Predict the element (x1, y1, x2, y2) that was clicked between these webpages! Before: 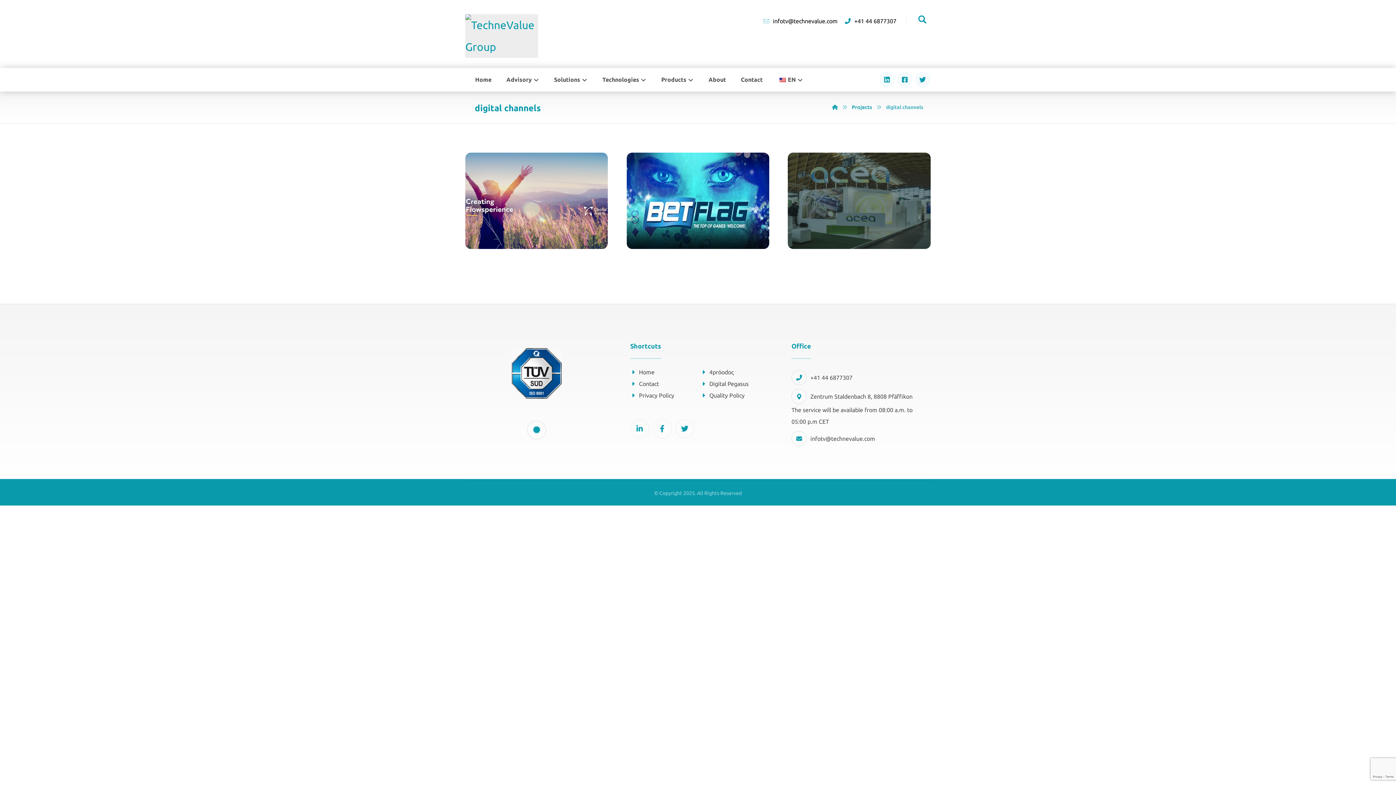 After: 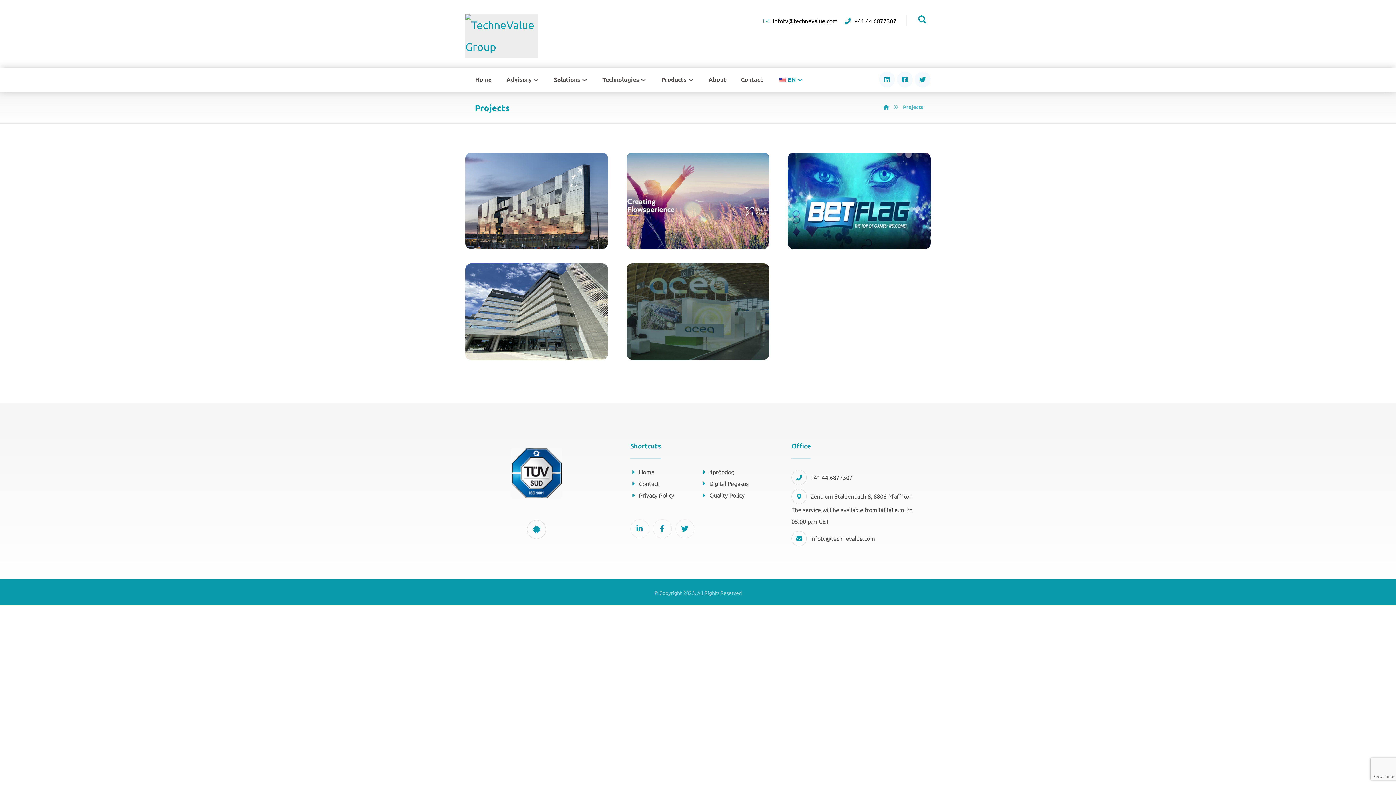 Action: bbox: (852, 104, 872, 110) label: Projects